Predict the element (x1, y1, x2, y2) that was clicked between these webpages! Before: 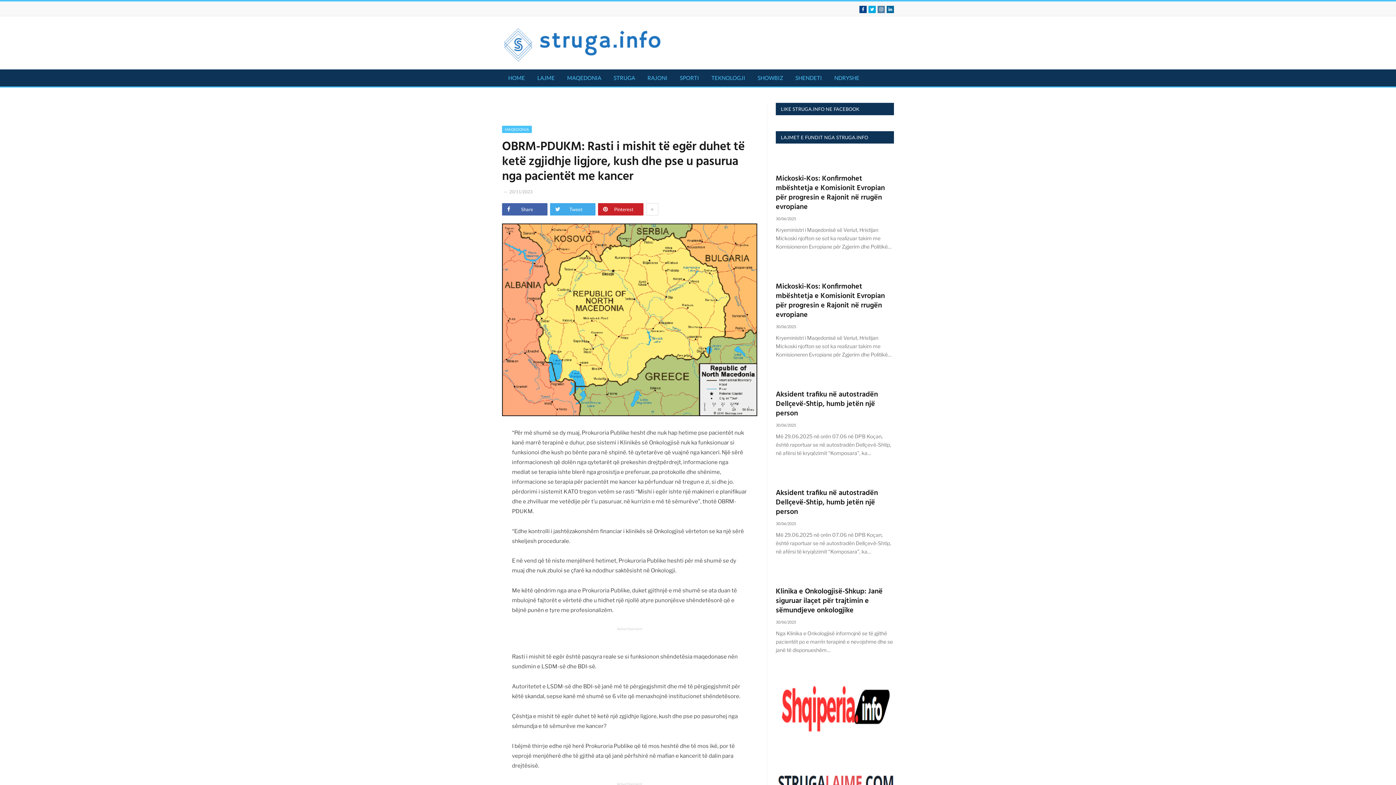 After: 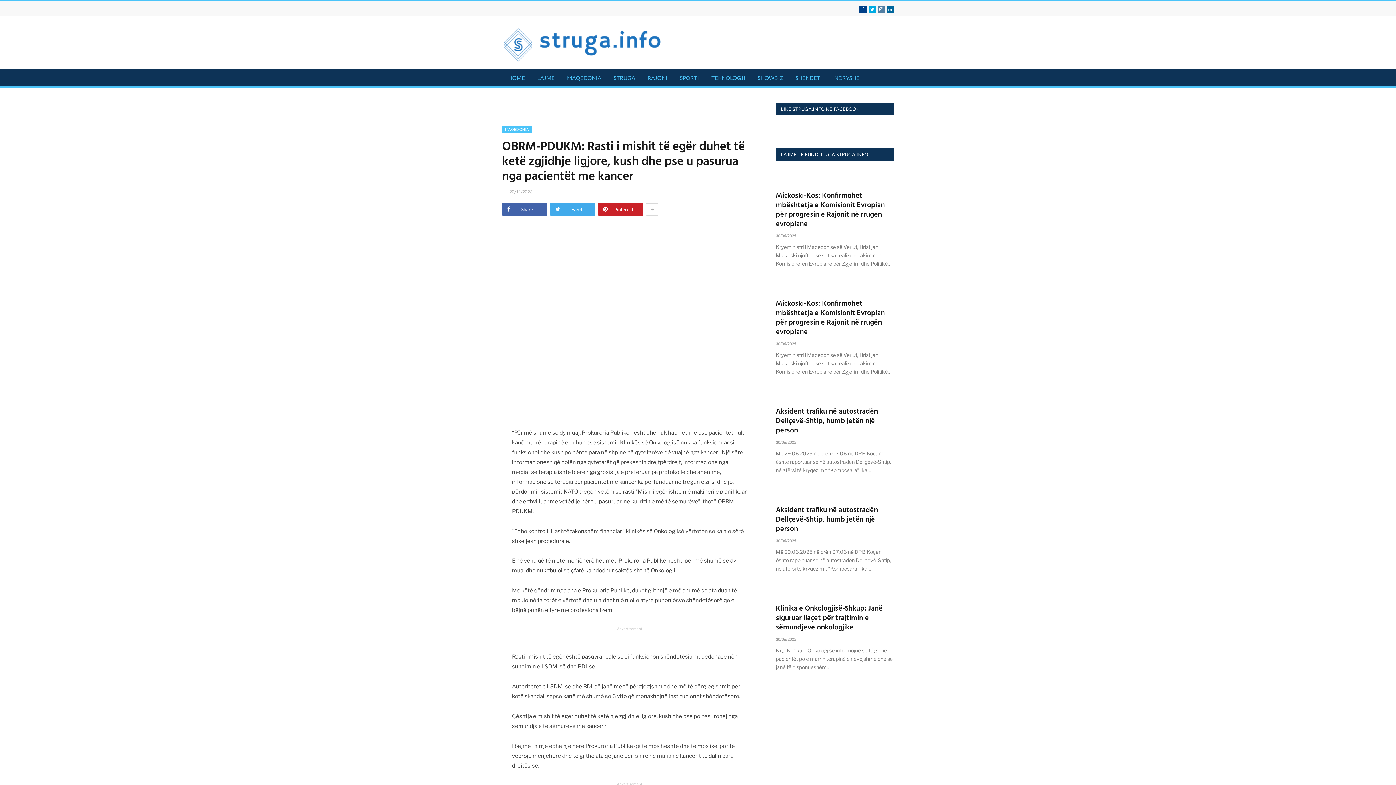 Action: bbox: (776, 739, 896, 745) label:  